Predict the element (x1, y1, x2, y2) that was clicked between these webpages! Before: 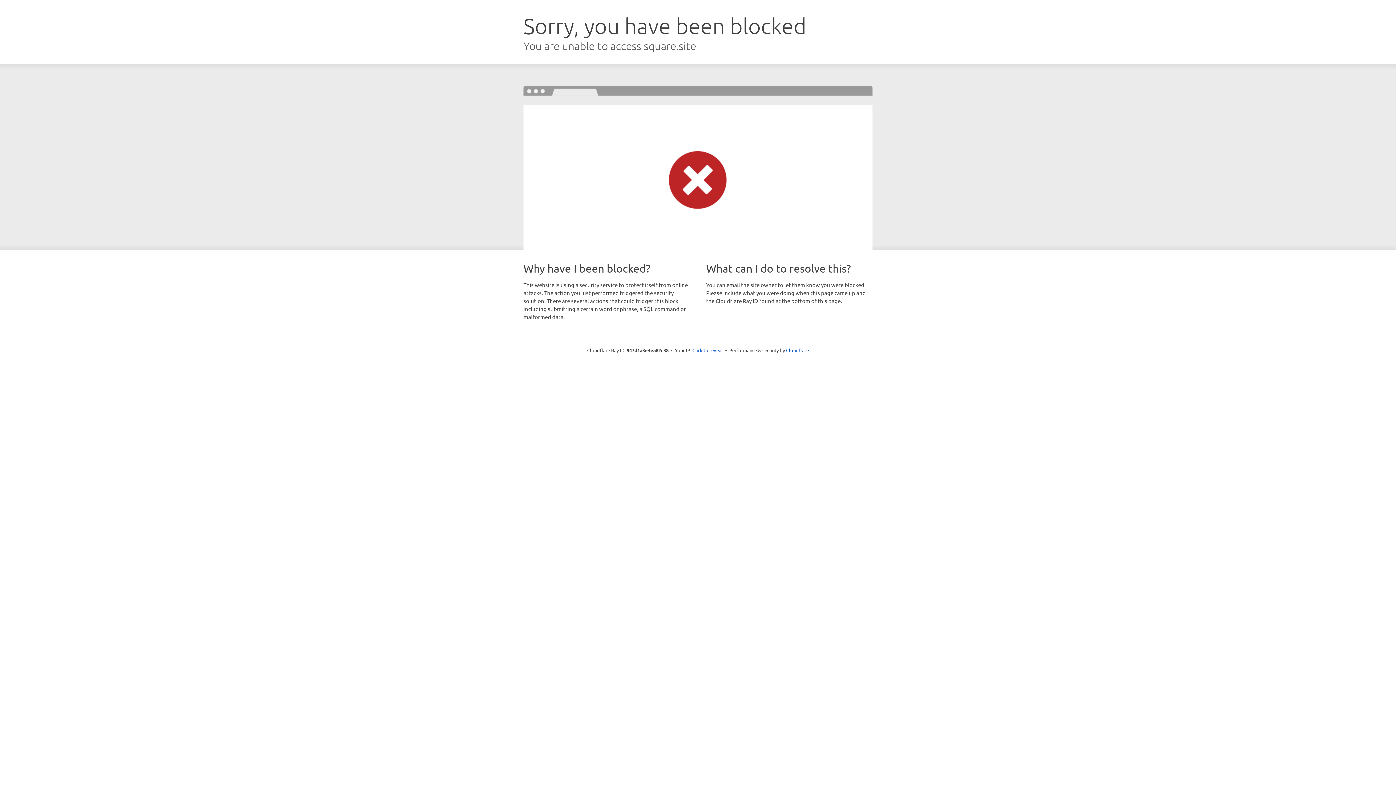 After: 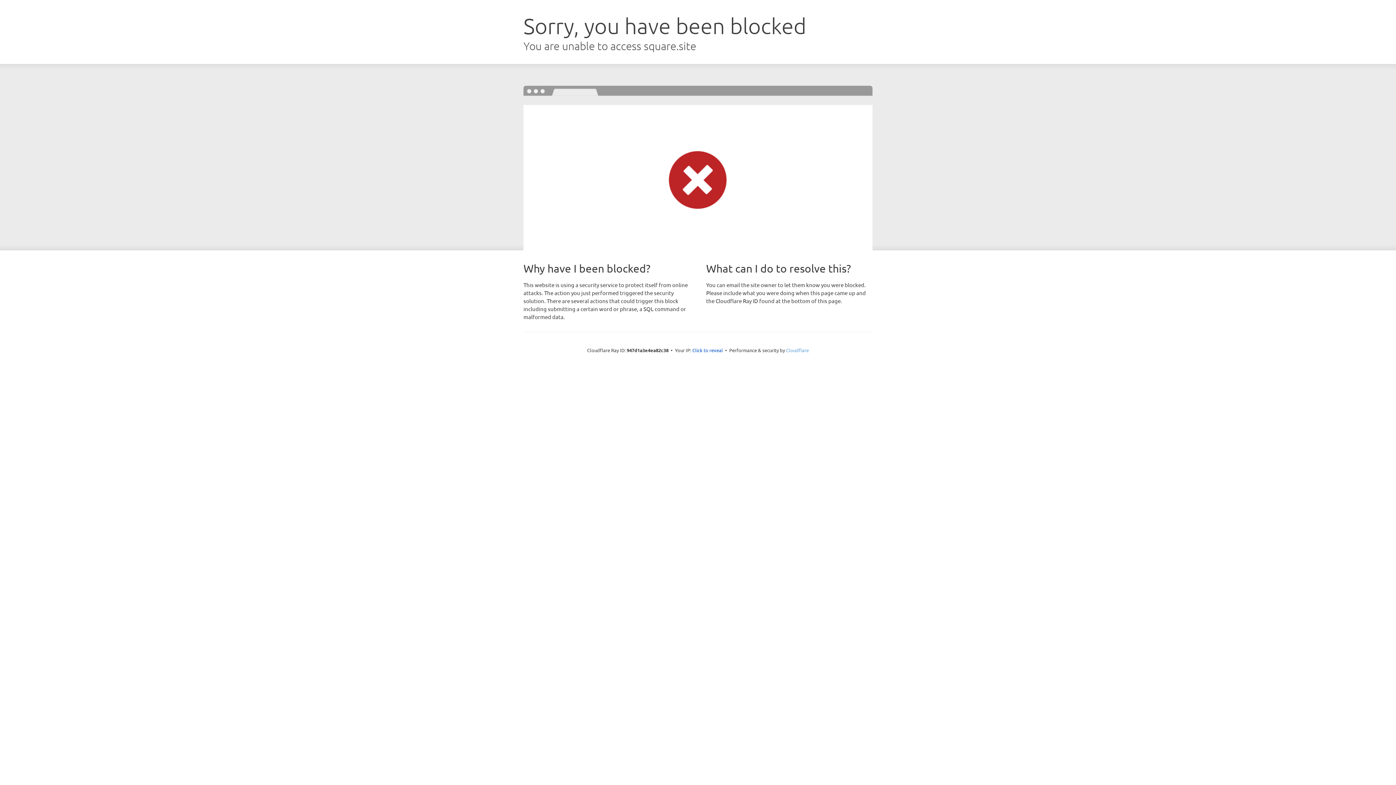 Action: label: Cloudflare bbox: (786, 347, 809, 353)